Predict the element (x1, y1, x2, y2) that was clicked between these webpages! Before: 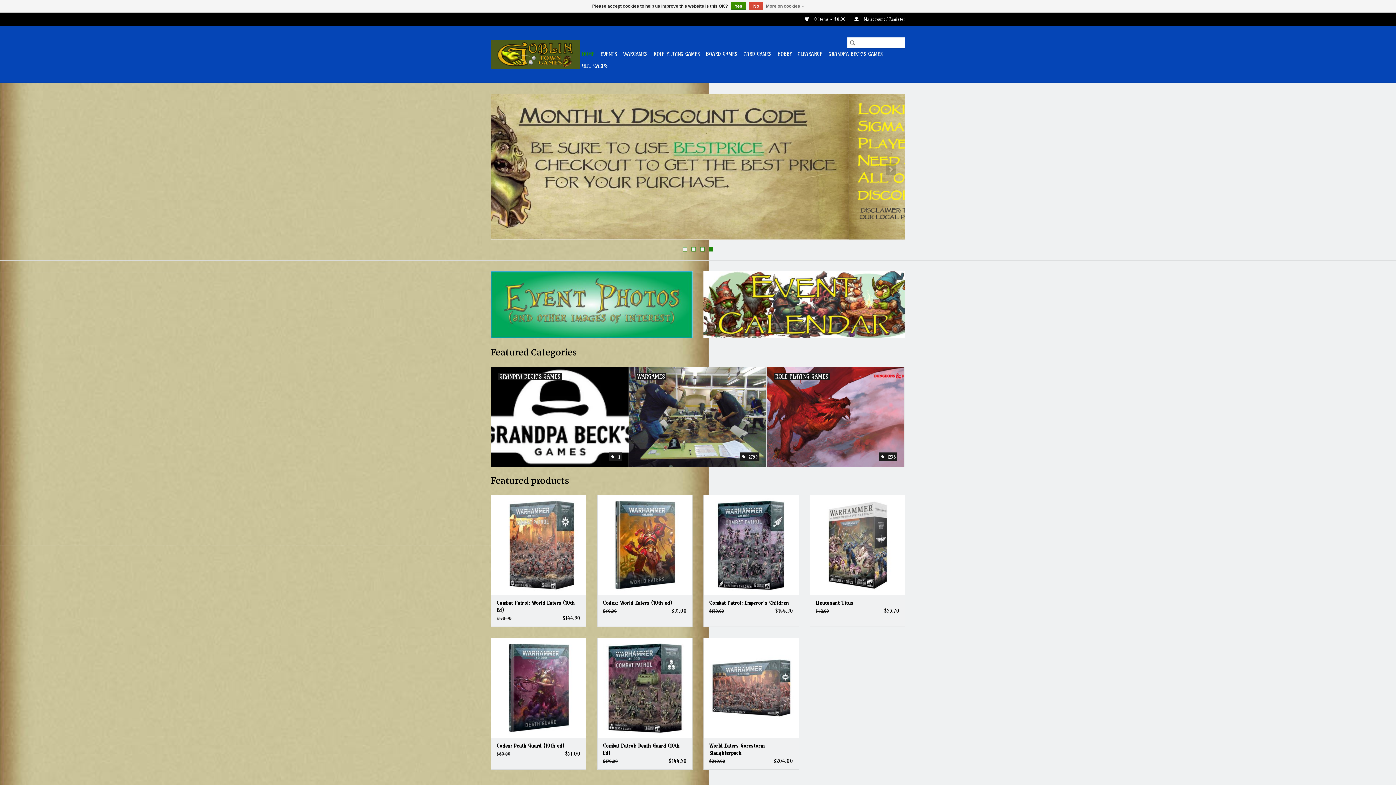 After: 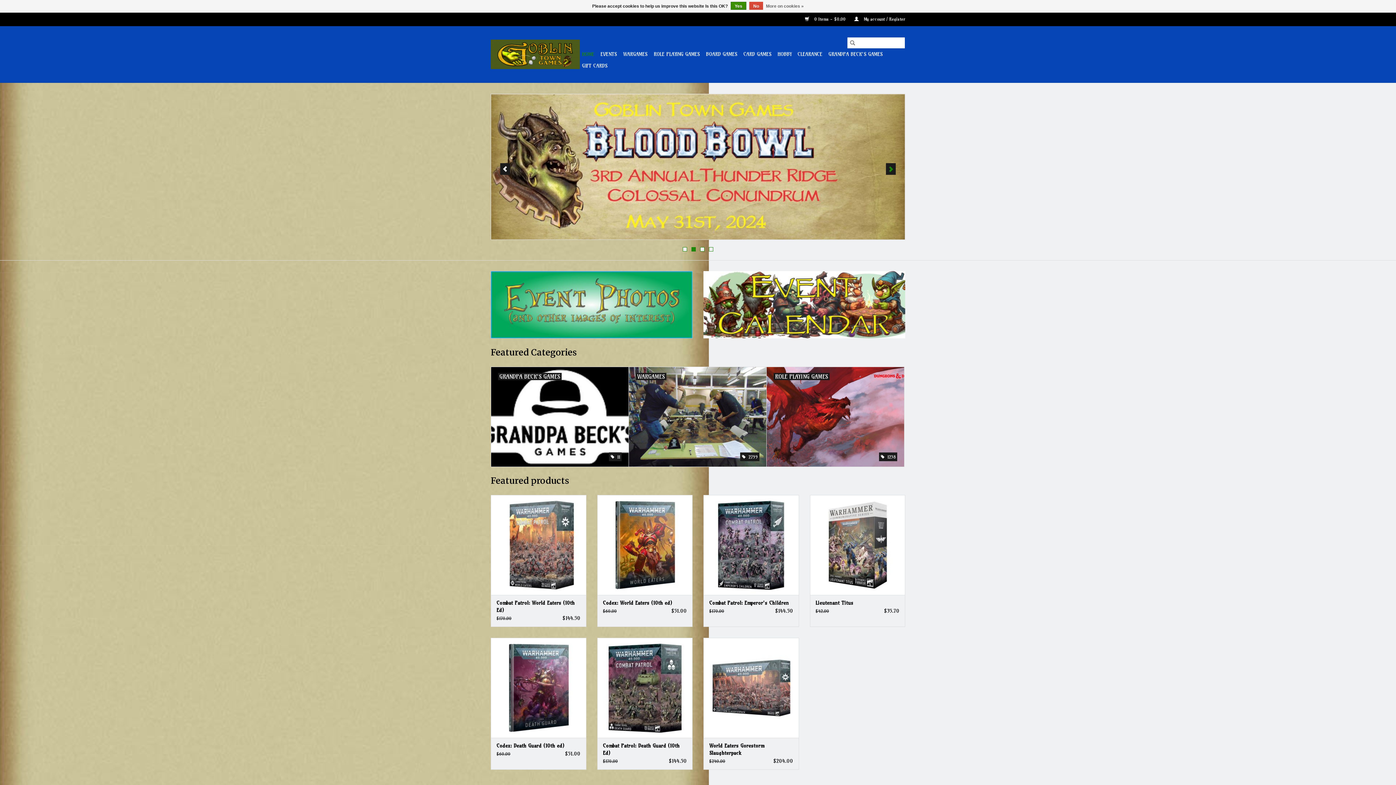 Action: bbox: (886, 163, 896, 174)